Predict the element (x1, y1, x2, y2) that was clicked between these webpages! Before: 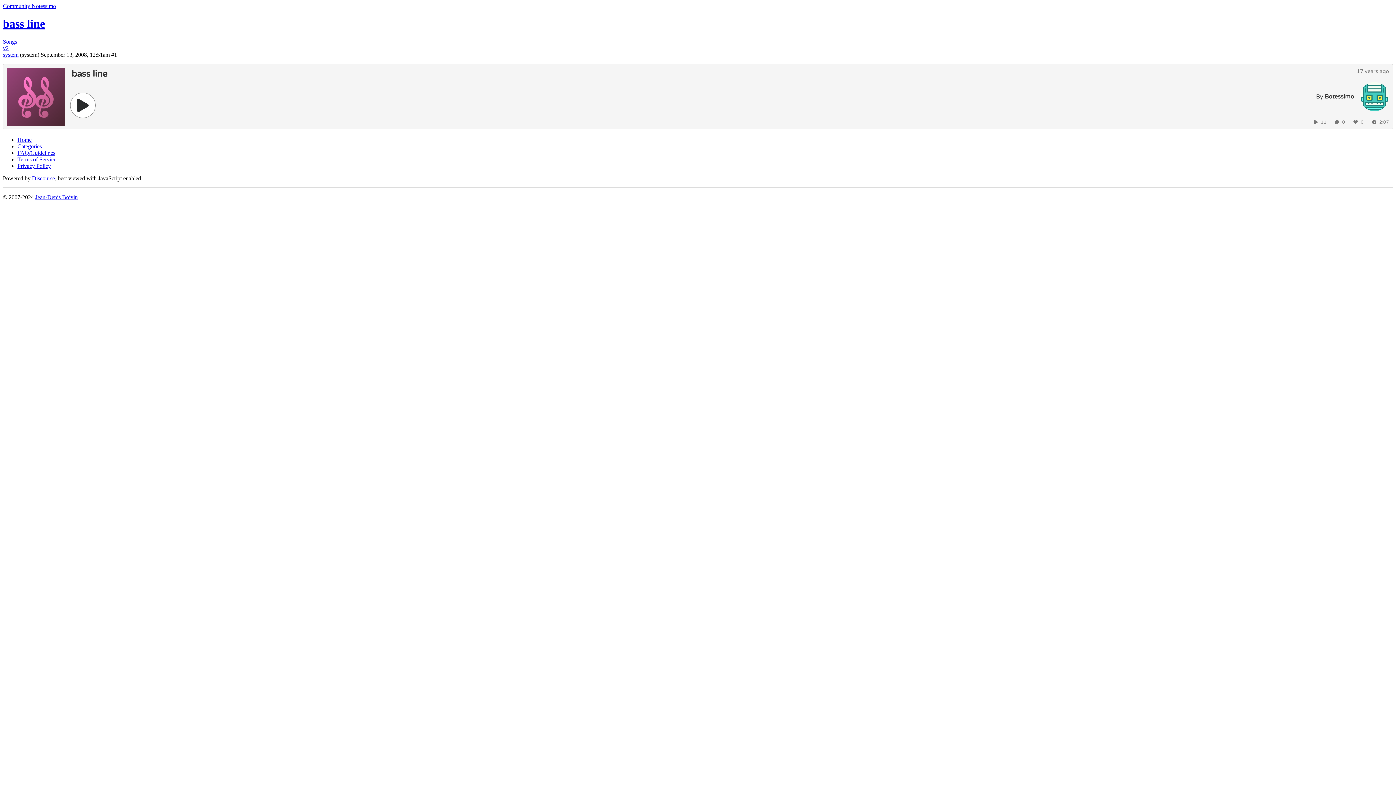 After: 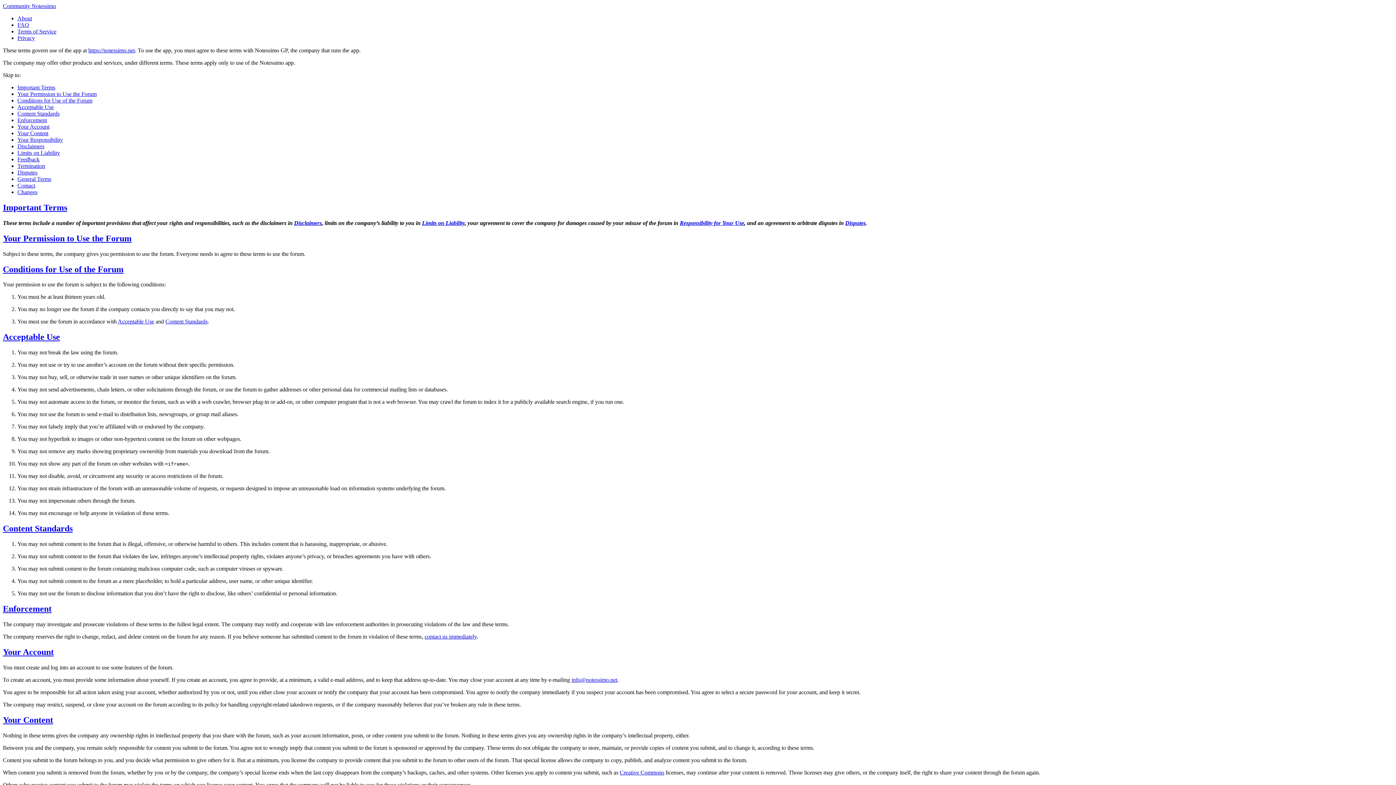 Action: bbox: (17, 156, 56, 162) label: Terms of Service